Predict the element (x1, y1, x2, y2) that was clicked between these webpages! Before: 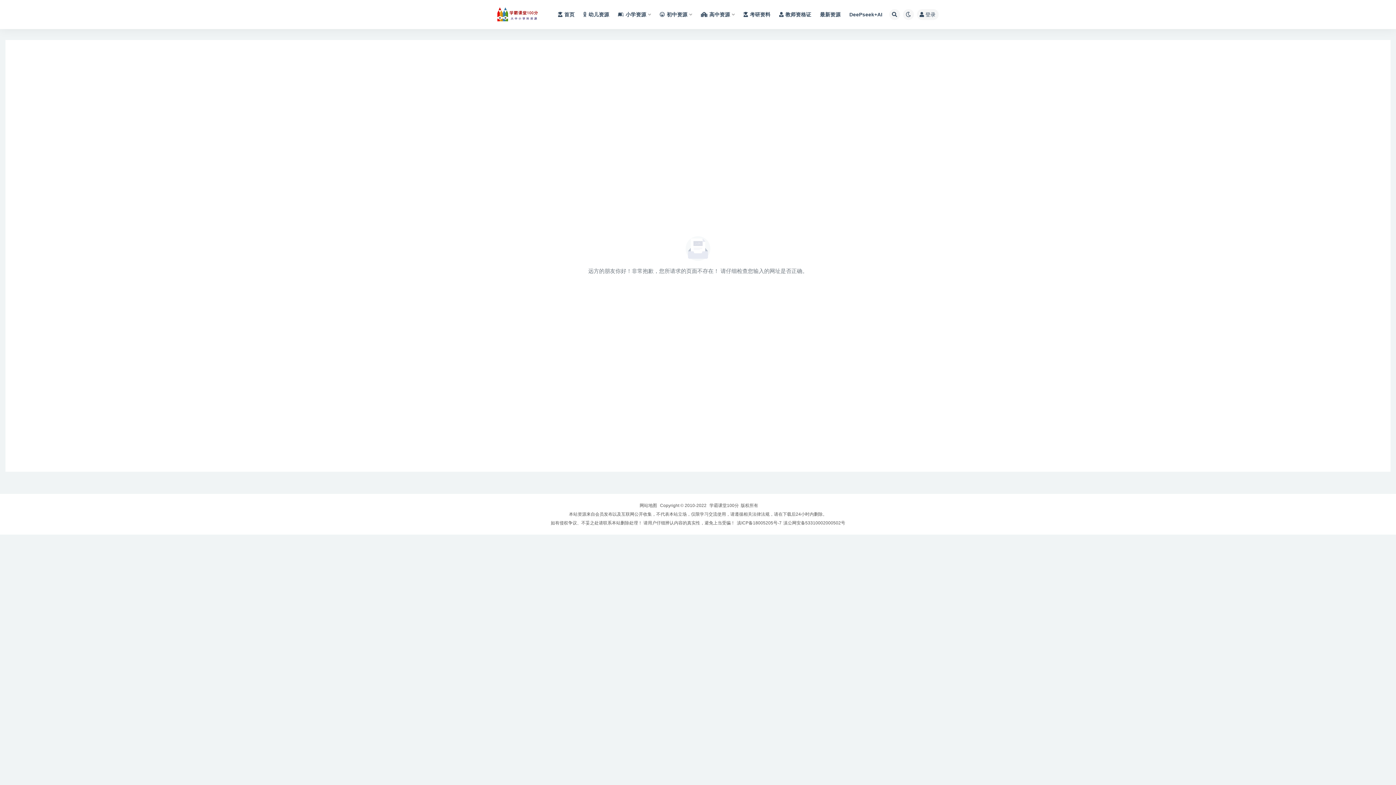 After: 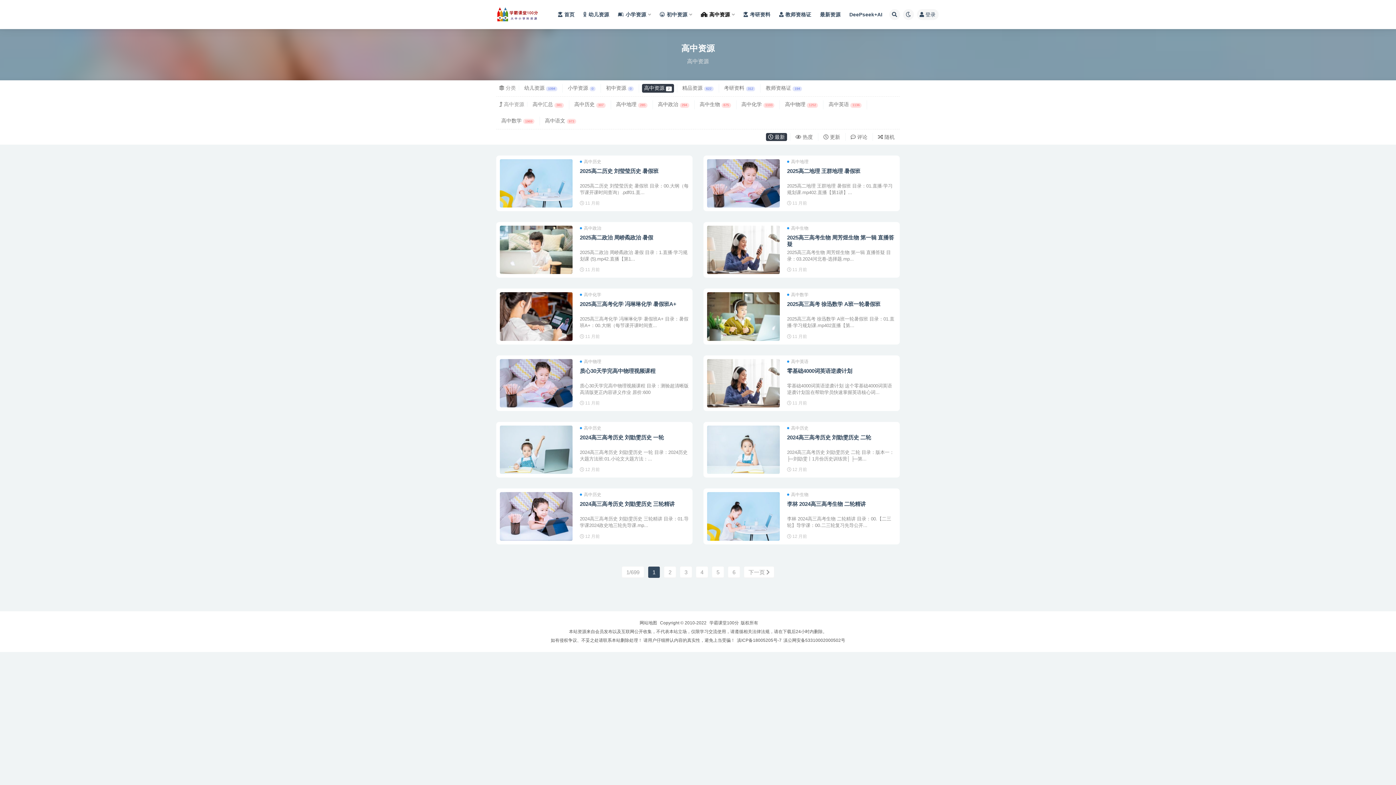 Action: bbox: (701, 0, 735, 29) label: 高中资源